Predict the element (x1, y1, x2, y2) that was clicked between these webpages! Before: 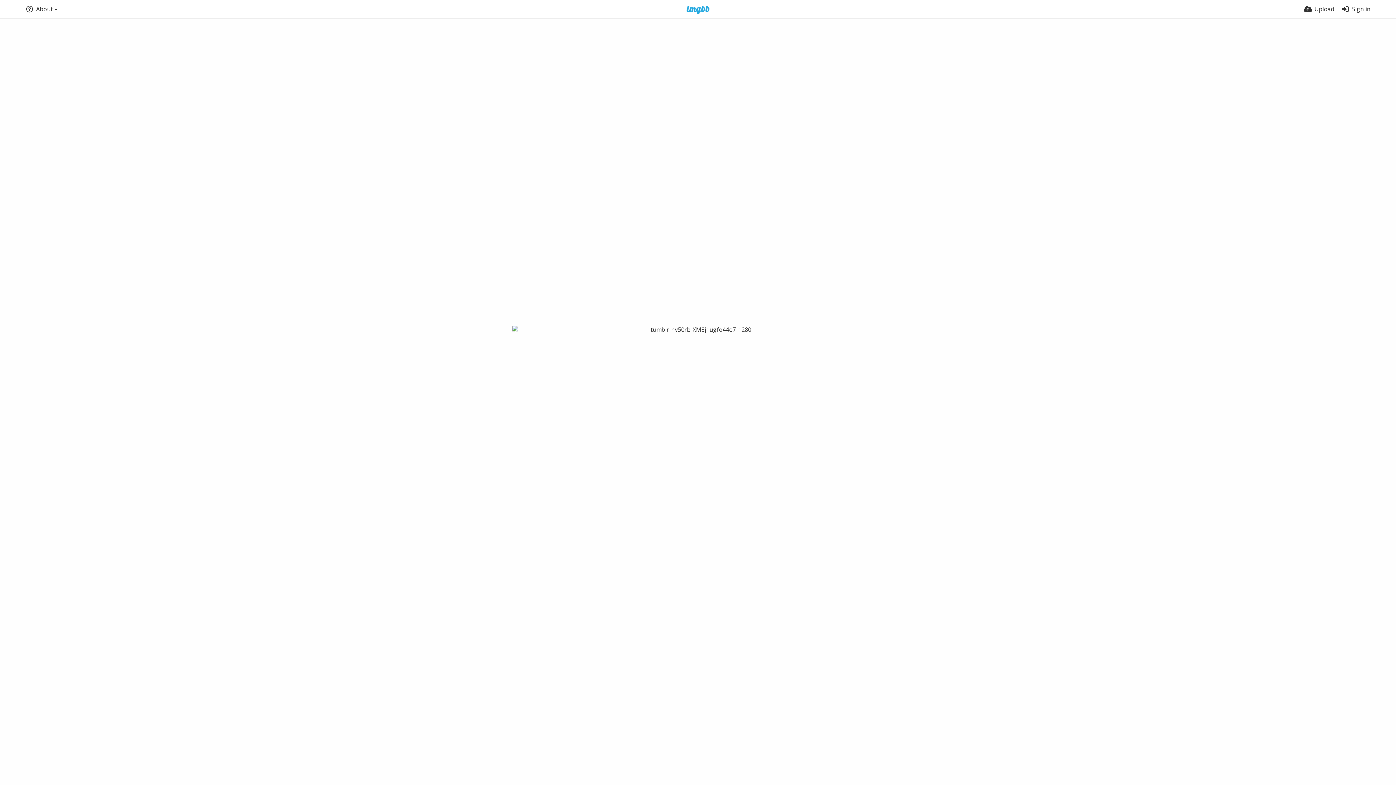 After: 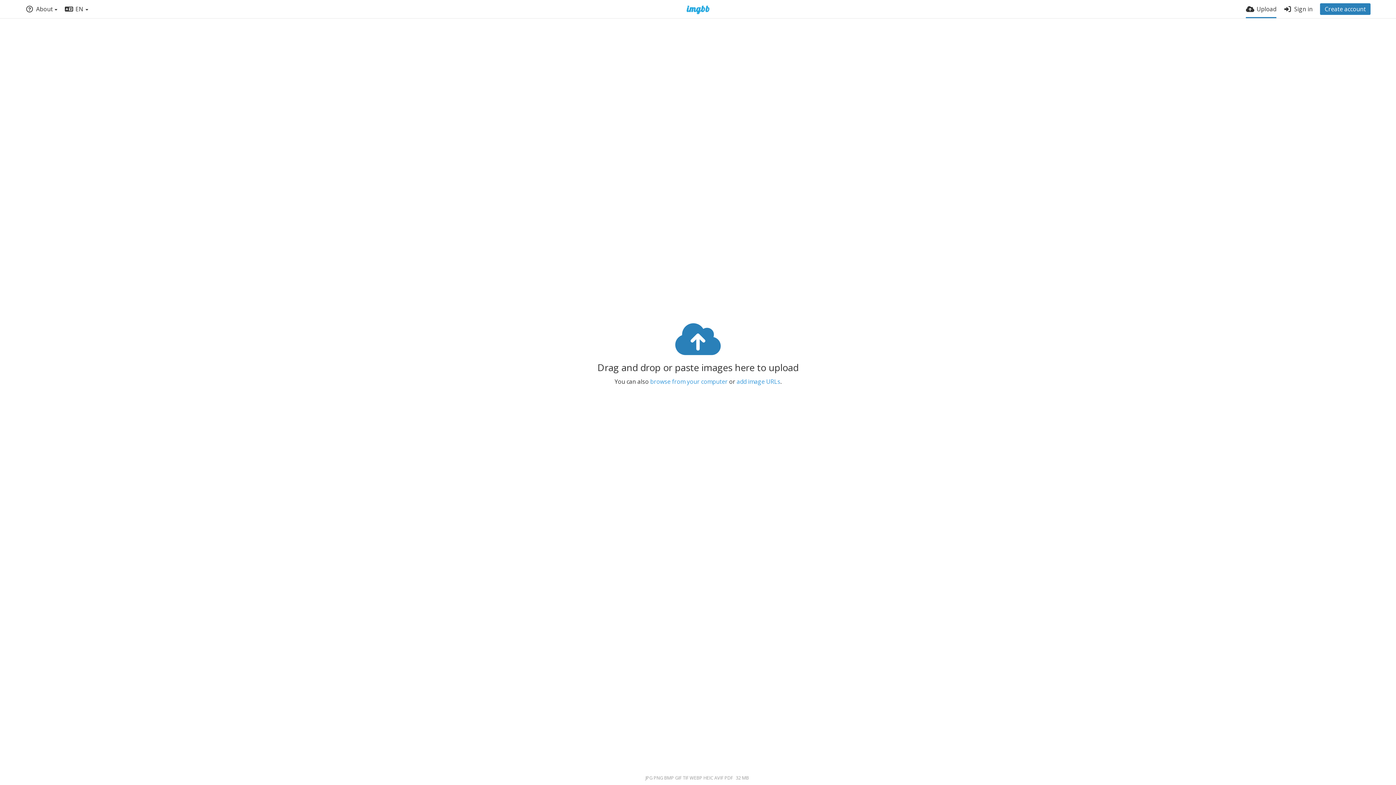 Action: label: Upload bbox: (1304, 0, 1334, 18)